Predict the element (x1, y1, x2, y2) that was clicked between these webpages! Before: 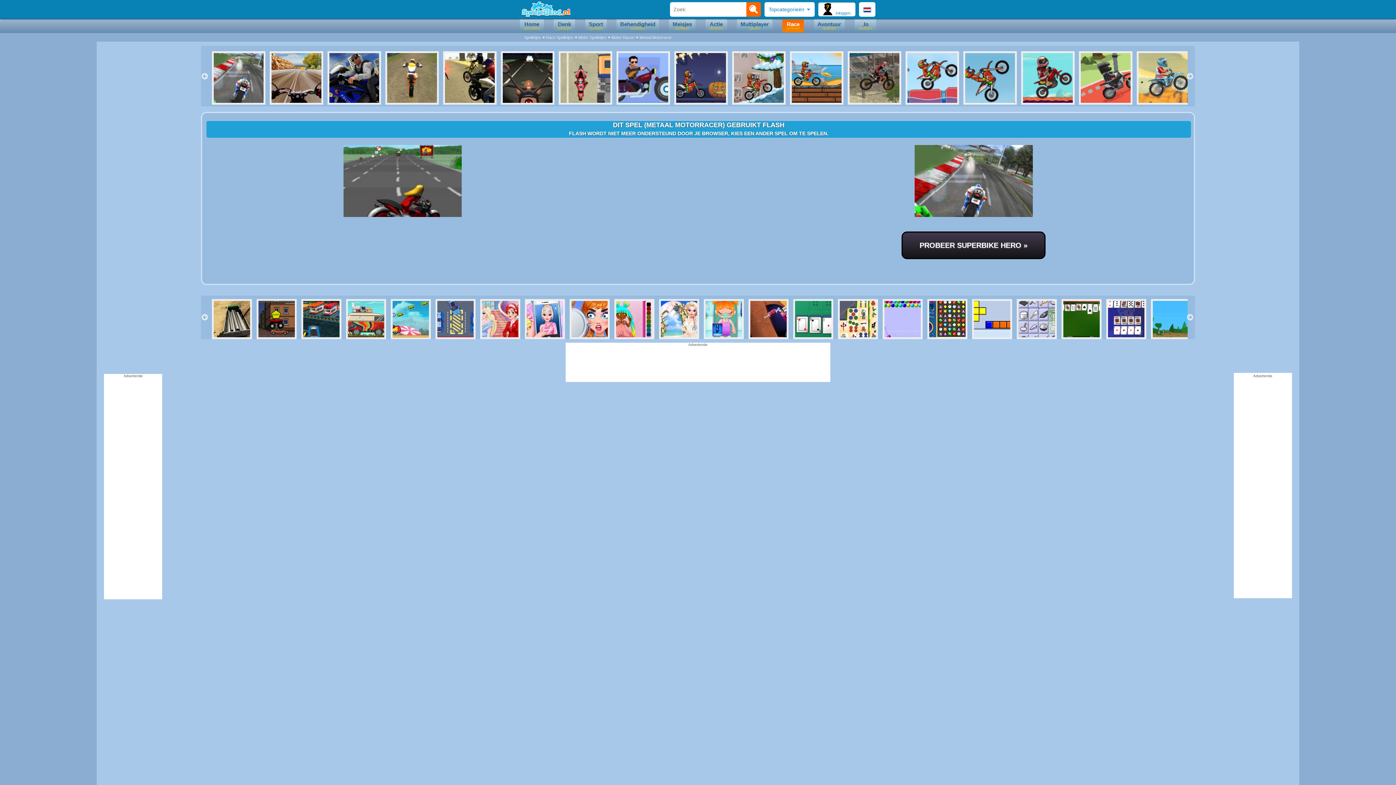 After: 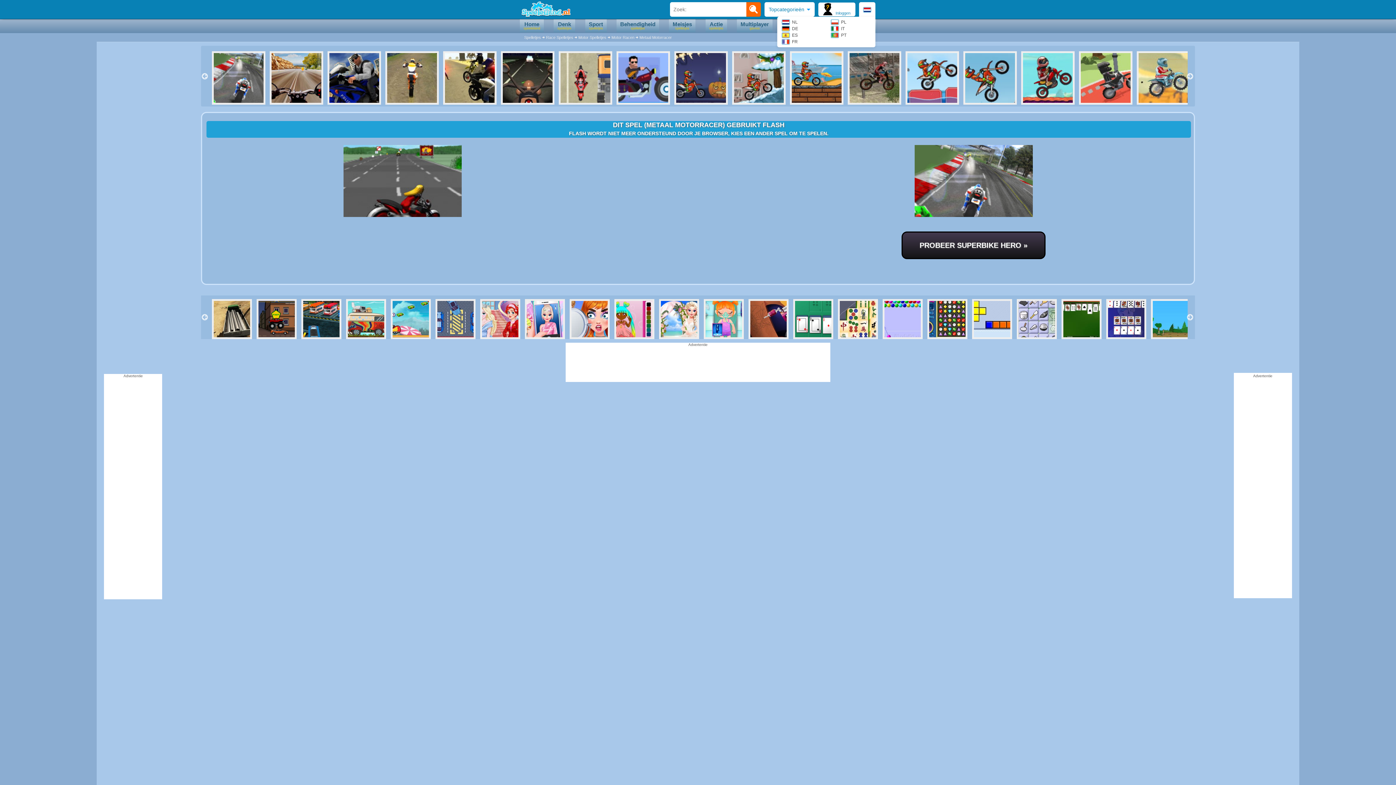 Action: bbox: (859, 2, 875, 16)